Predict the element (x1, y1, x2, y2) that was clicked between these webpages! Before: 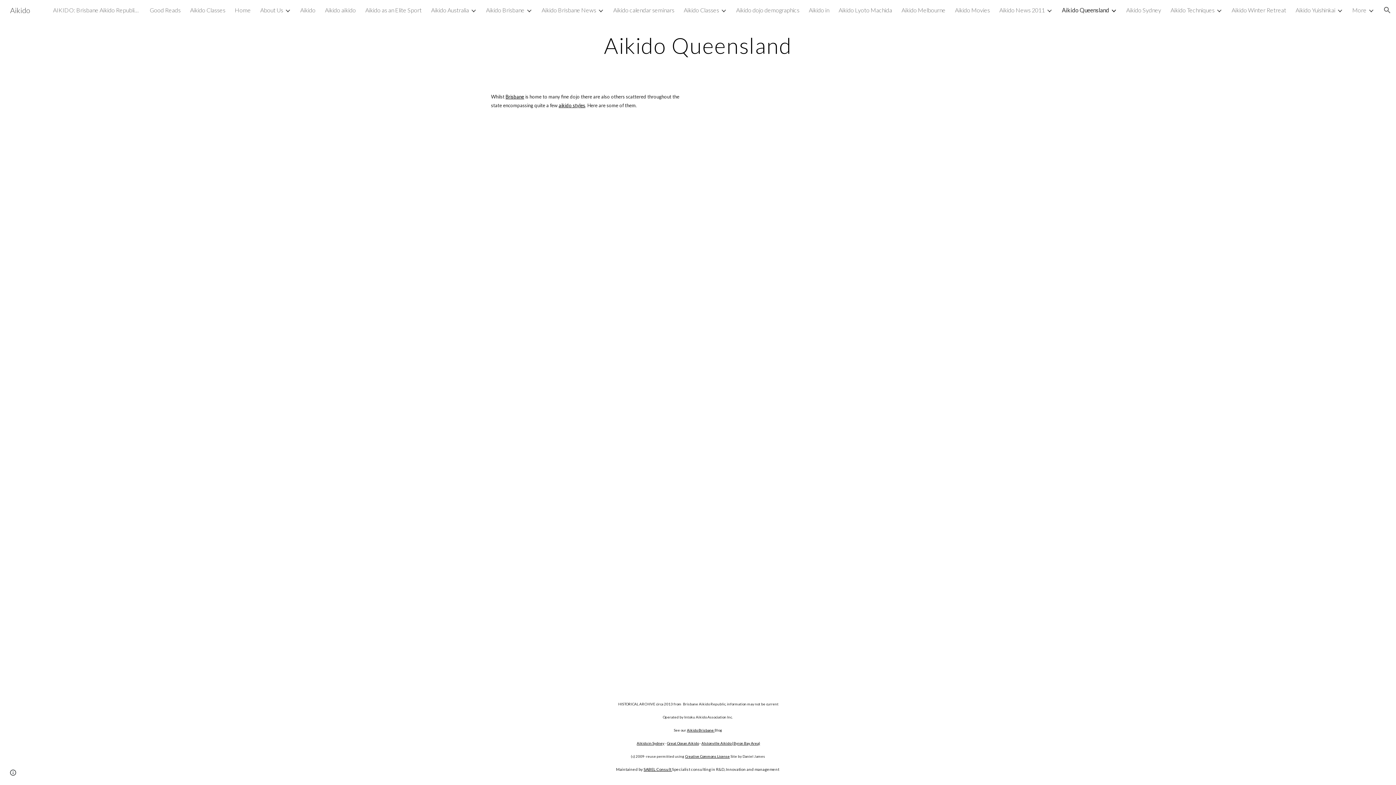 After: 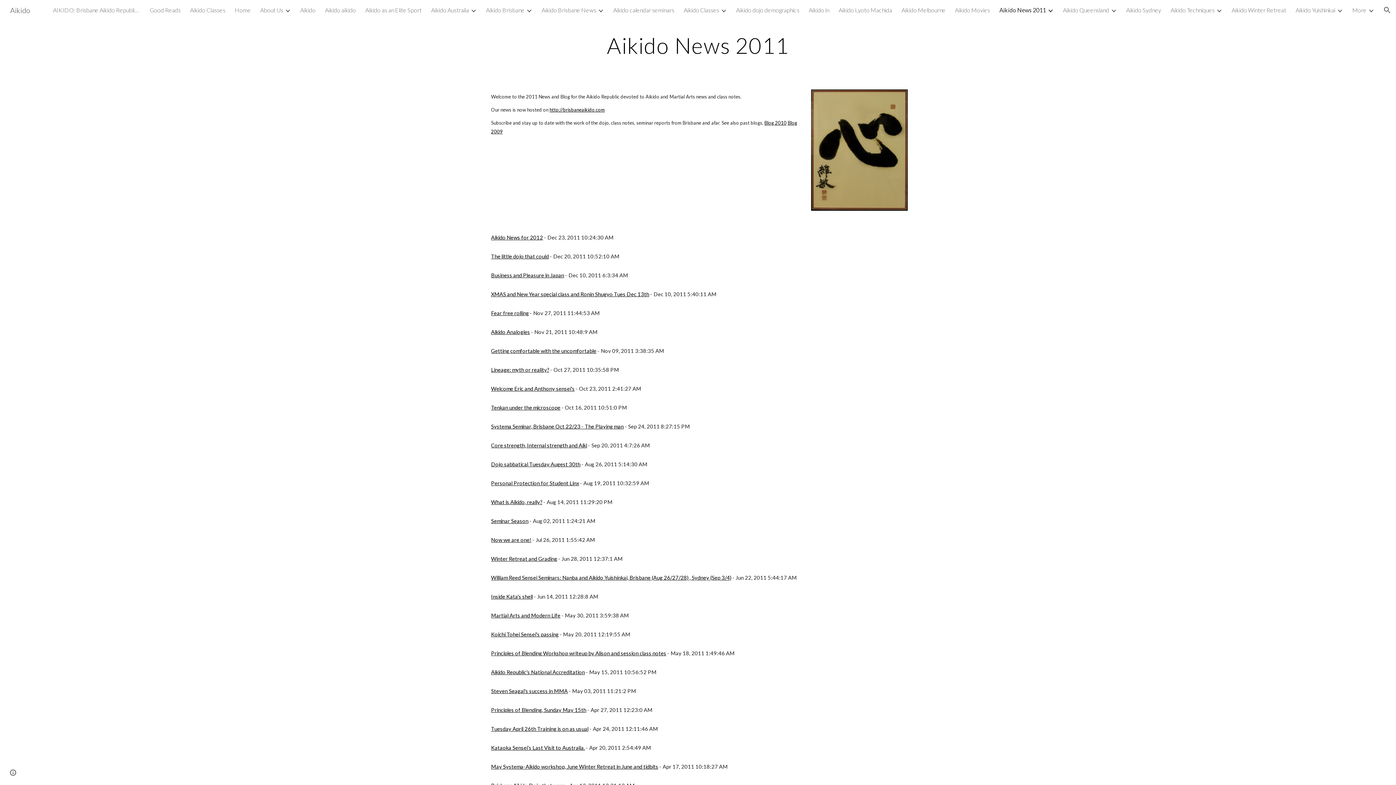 Action: bbox: (999, 6, 1045, 13) label: Aikido News 2011